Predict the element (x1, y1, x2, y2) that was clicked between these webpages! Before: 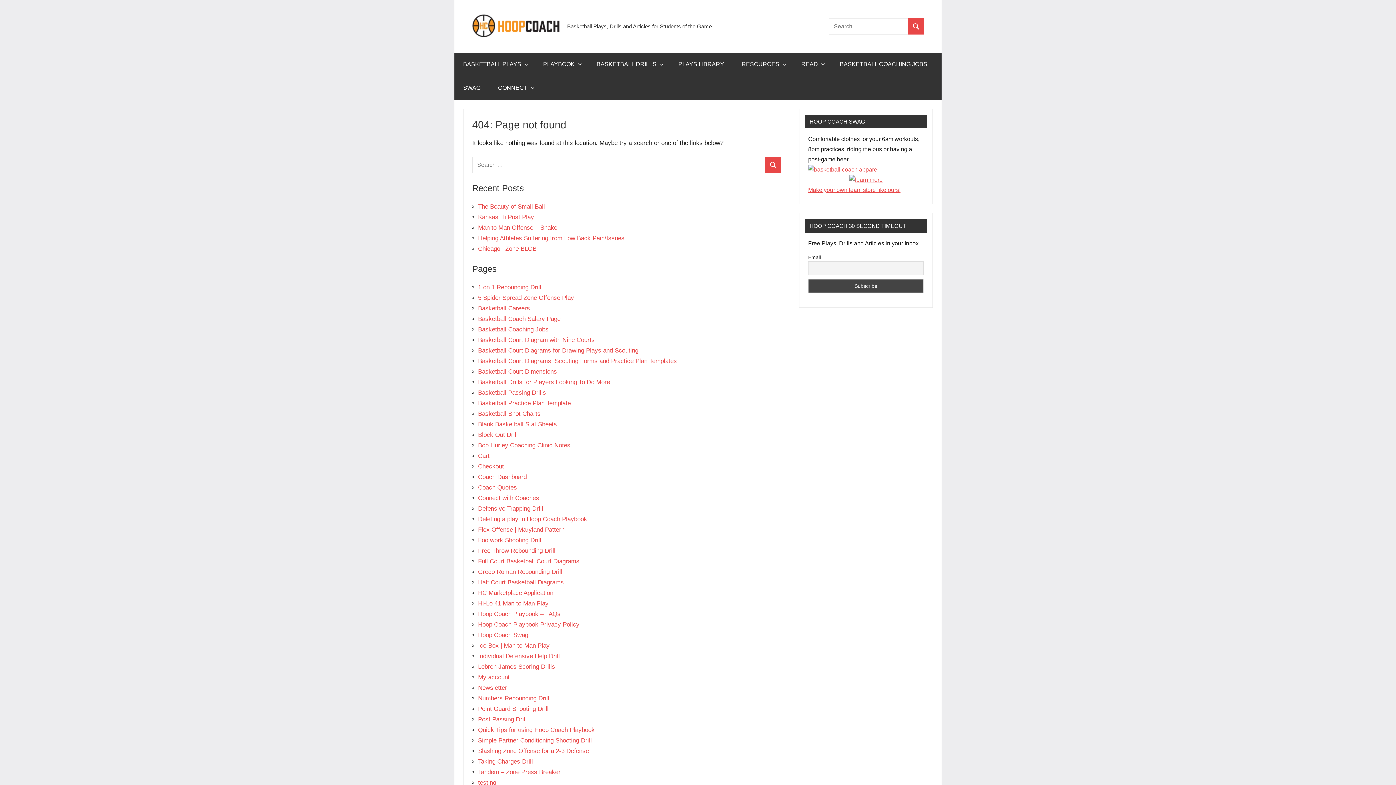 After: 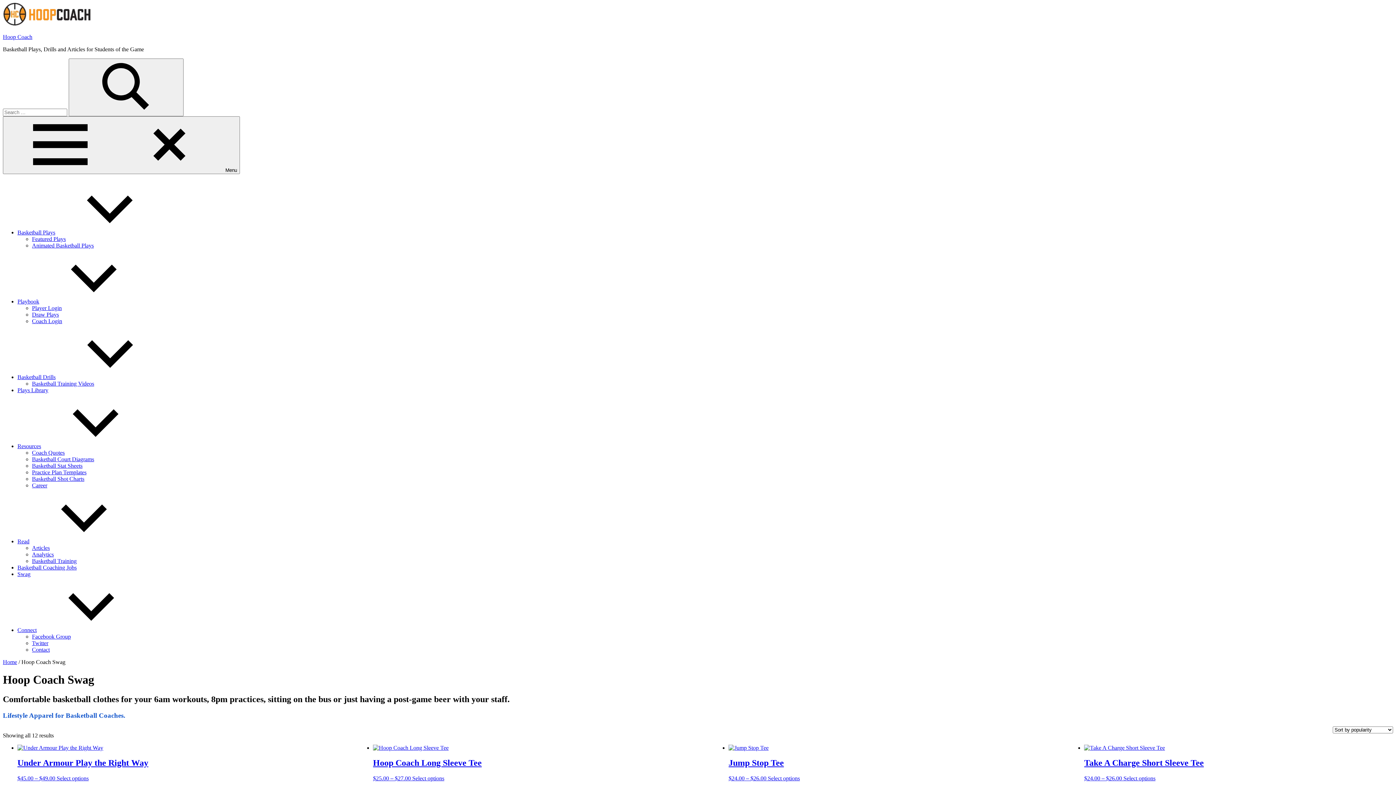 Action: bbox: (808, 166, 878, 172)